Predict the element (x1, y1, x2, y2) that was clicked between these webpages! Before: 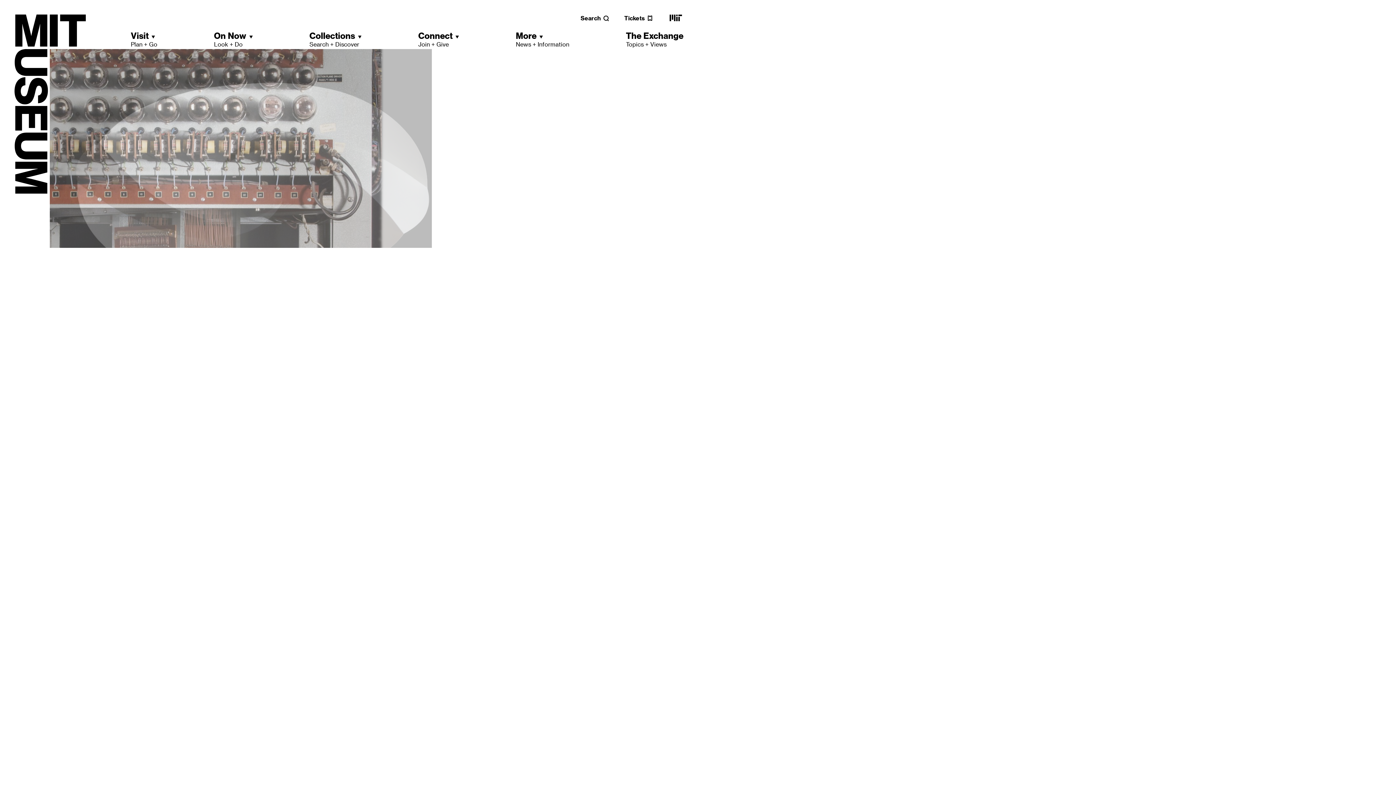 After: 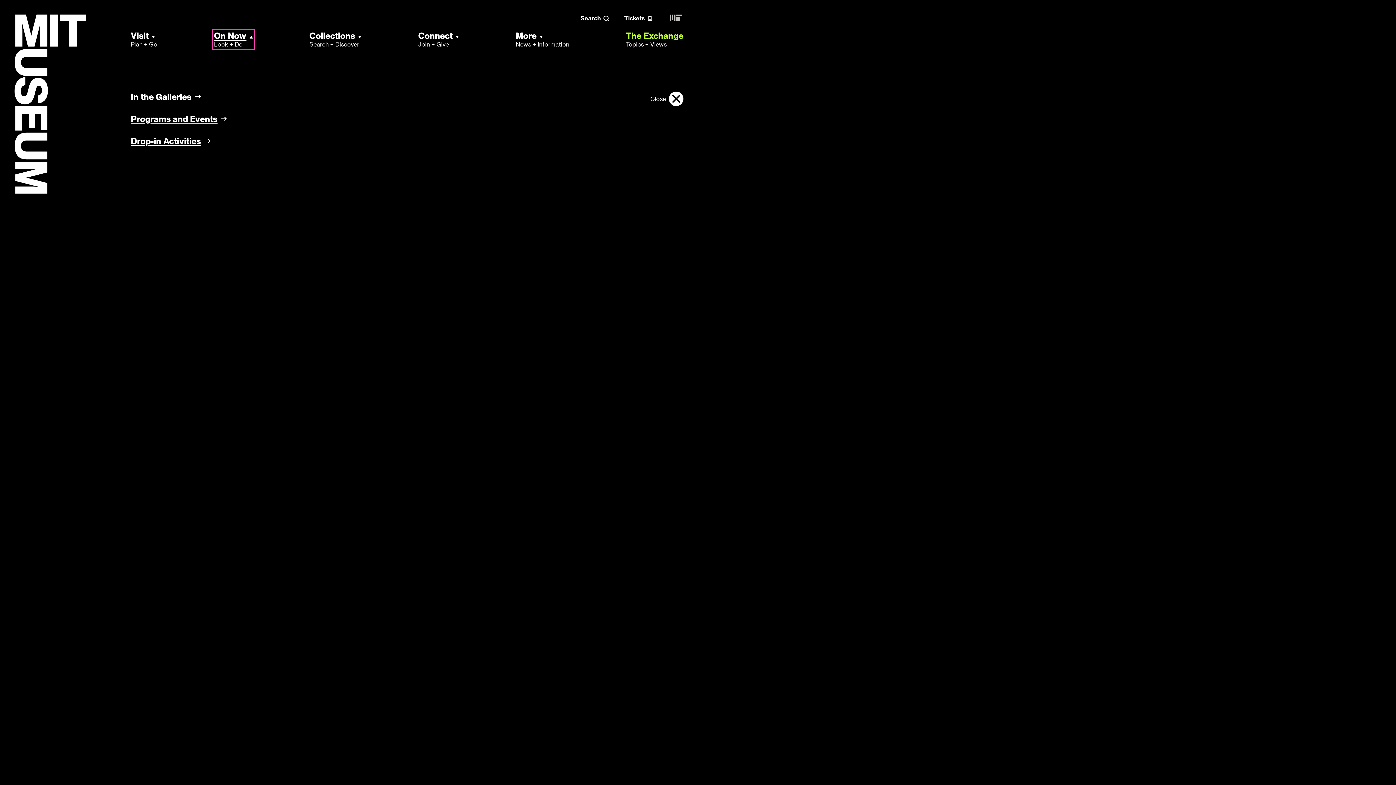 Action: bbox: (214, 30, 252, 48) label: On Now
Look + Do